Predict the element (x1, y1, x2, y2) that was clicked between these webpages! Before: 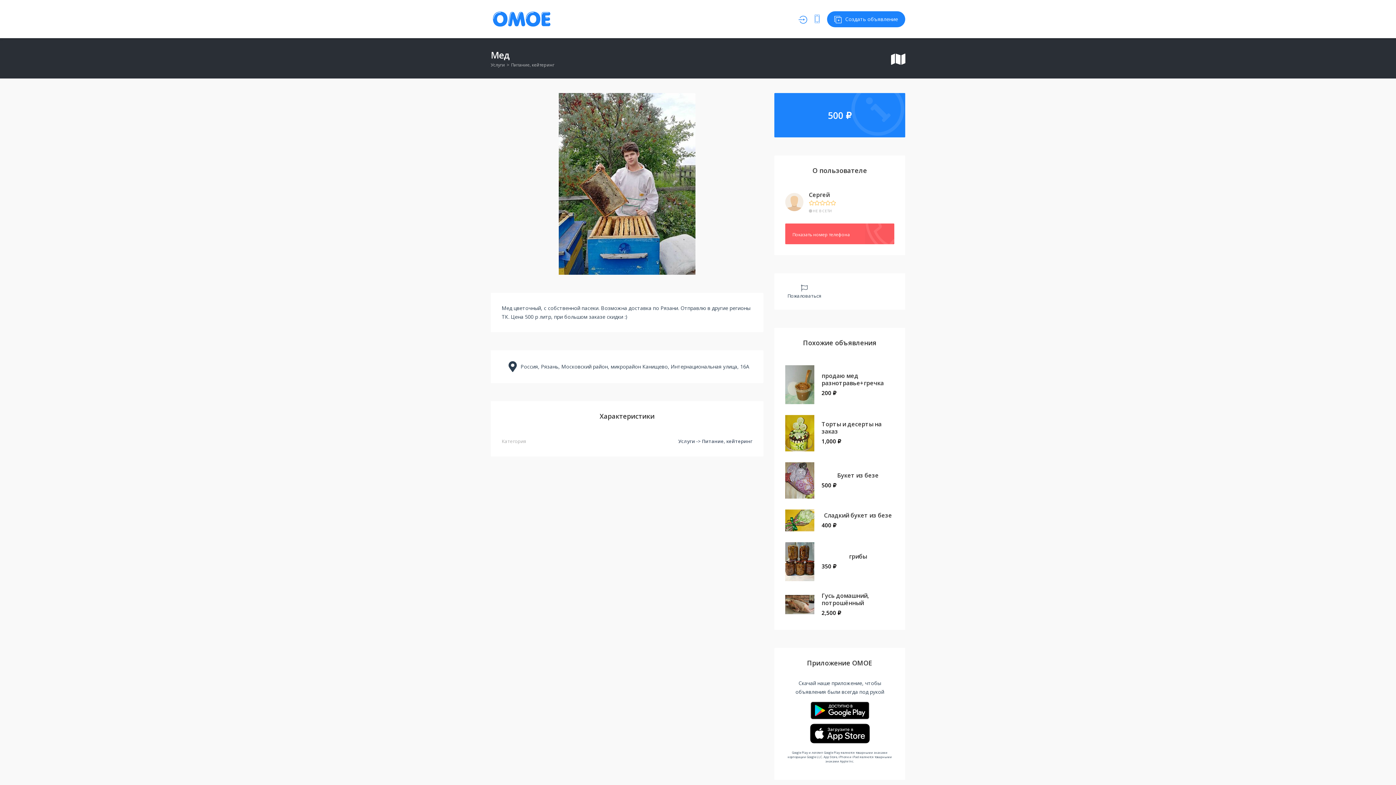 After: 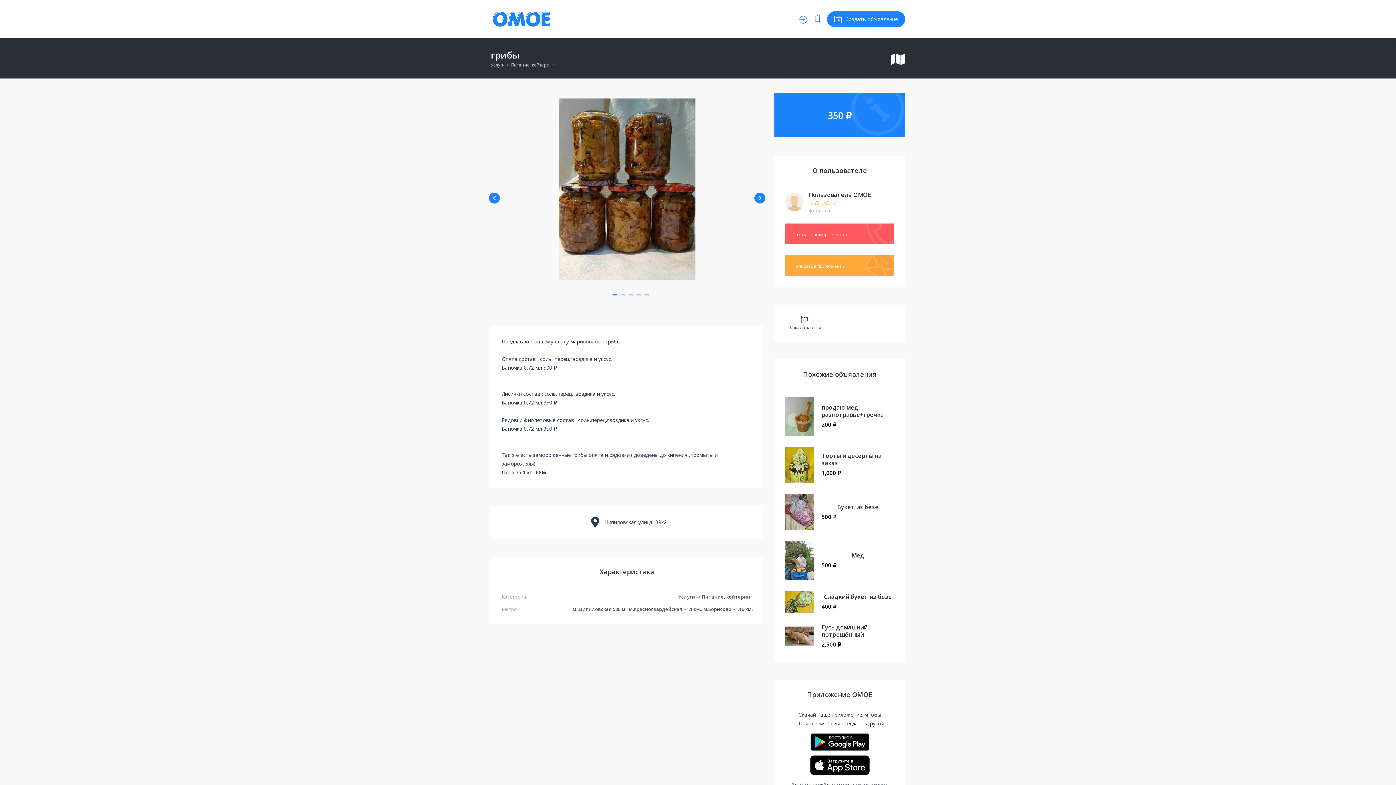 Action: bbox: (785, 542, 814, 581)